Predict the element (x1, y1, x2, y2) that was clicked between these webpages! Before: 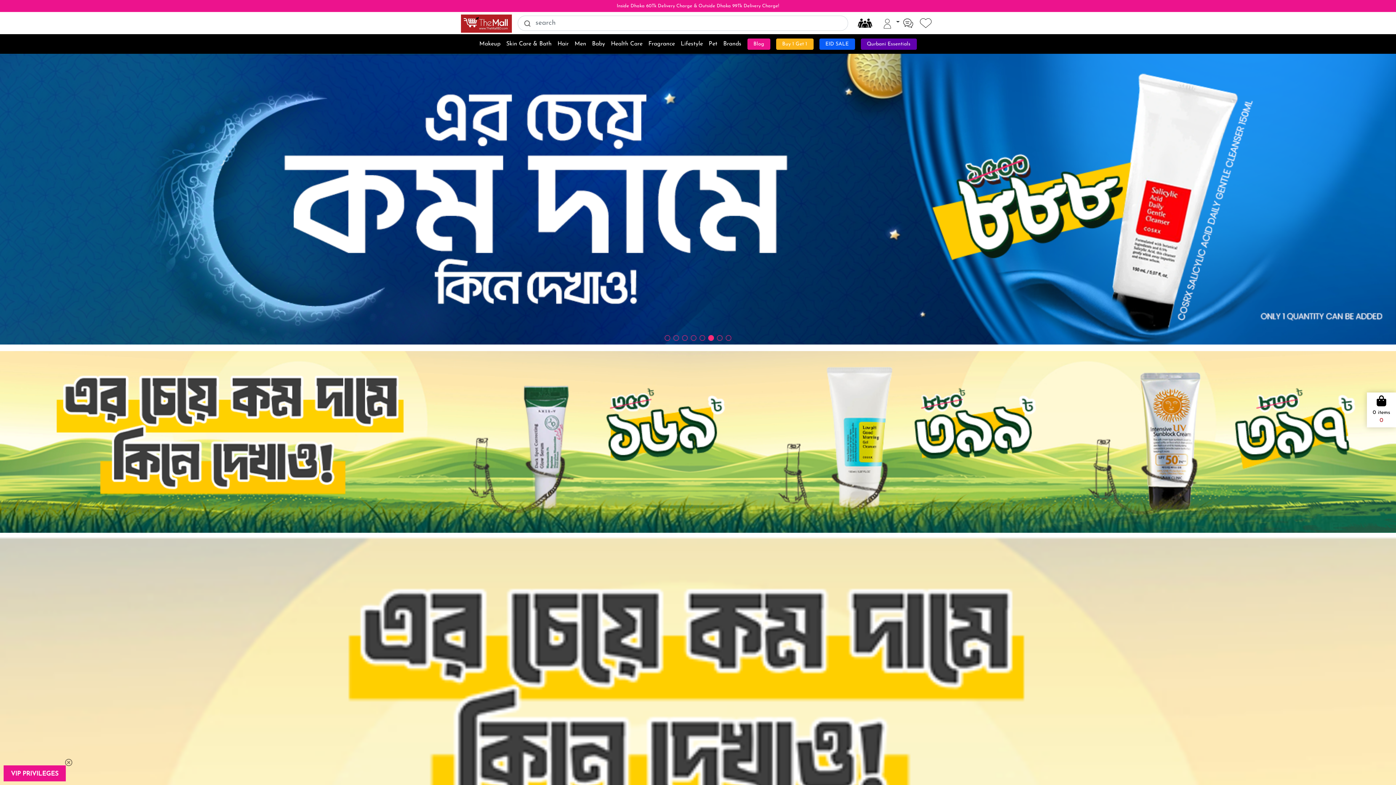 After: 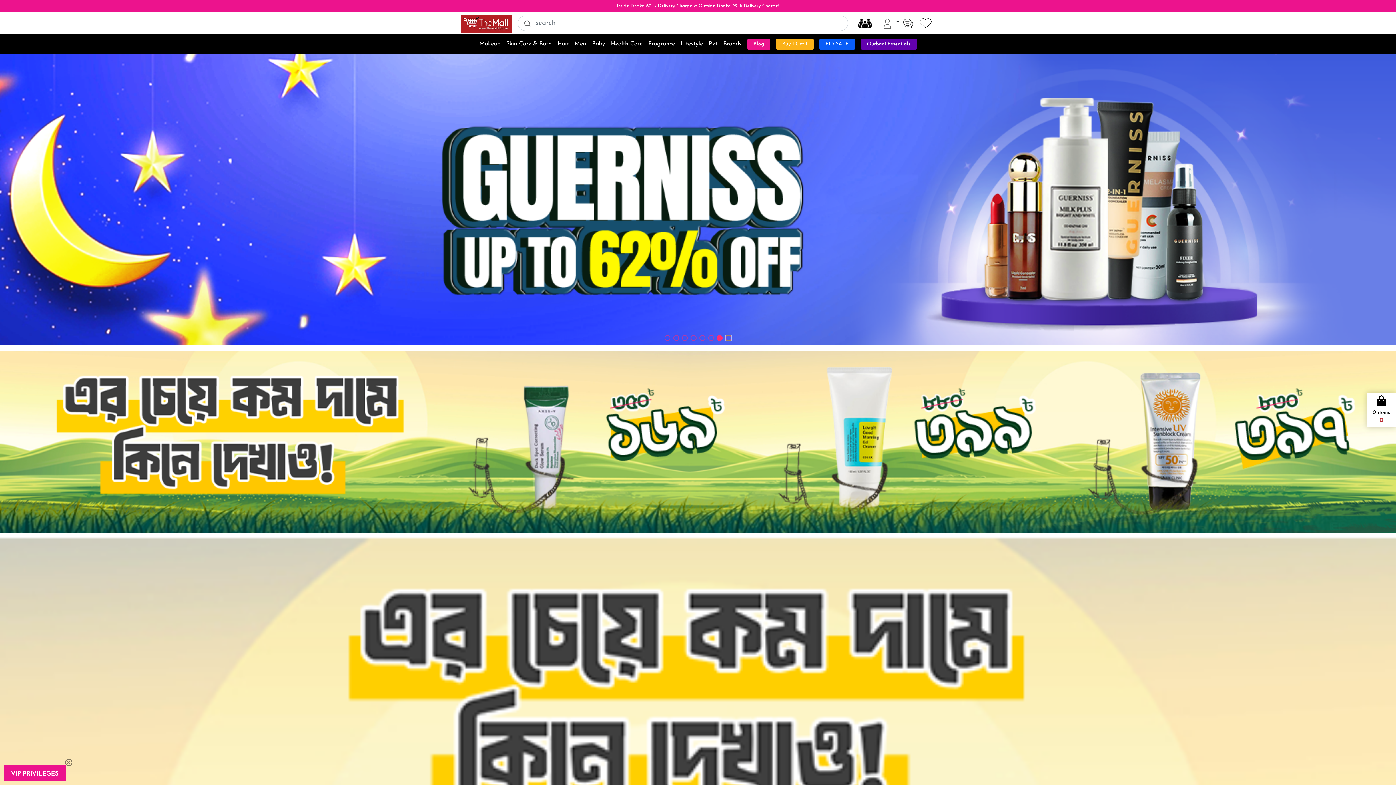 Action: label: Go to slide 8 bbox: (725, 335, 731, 341)